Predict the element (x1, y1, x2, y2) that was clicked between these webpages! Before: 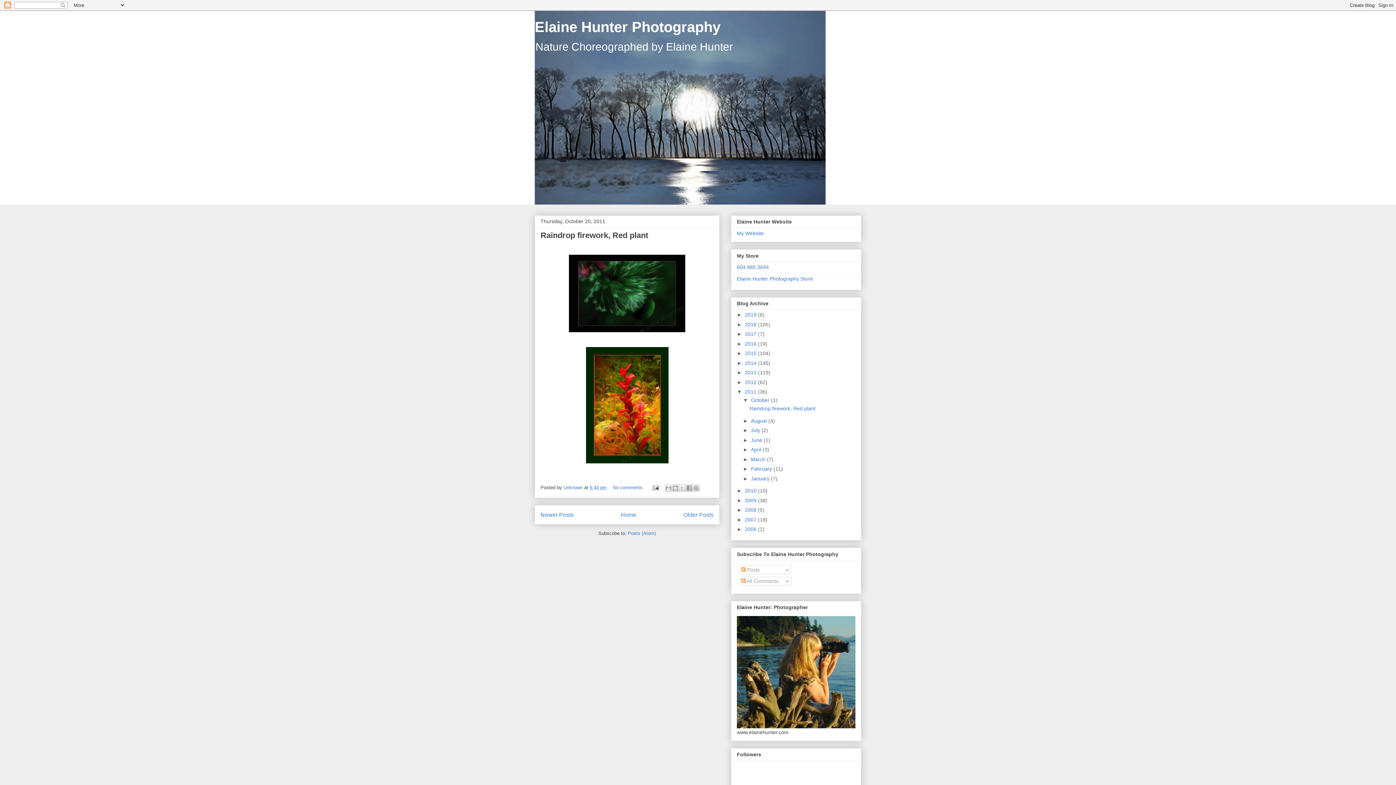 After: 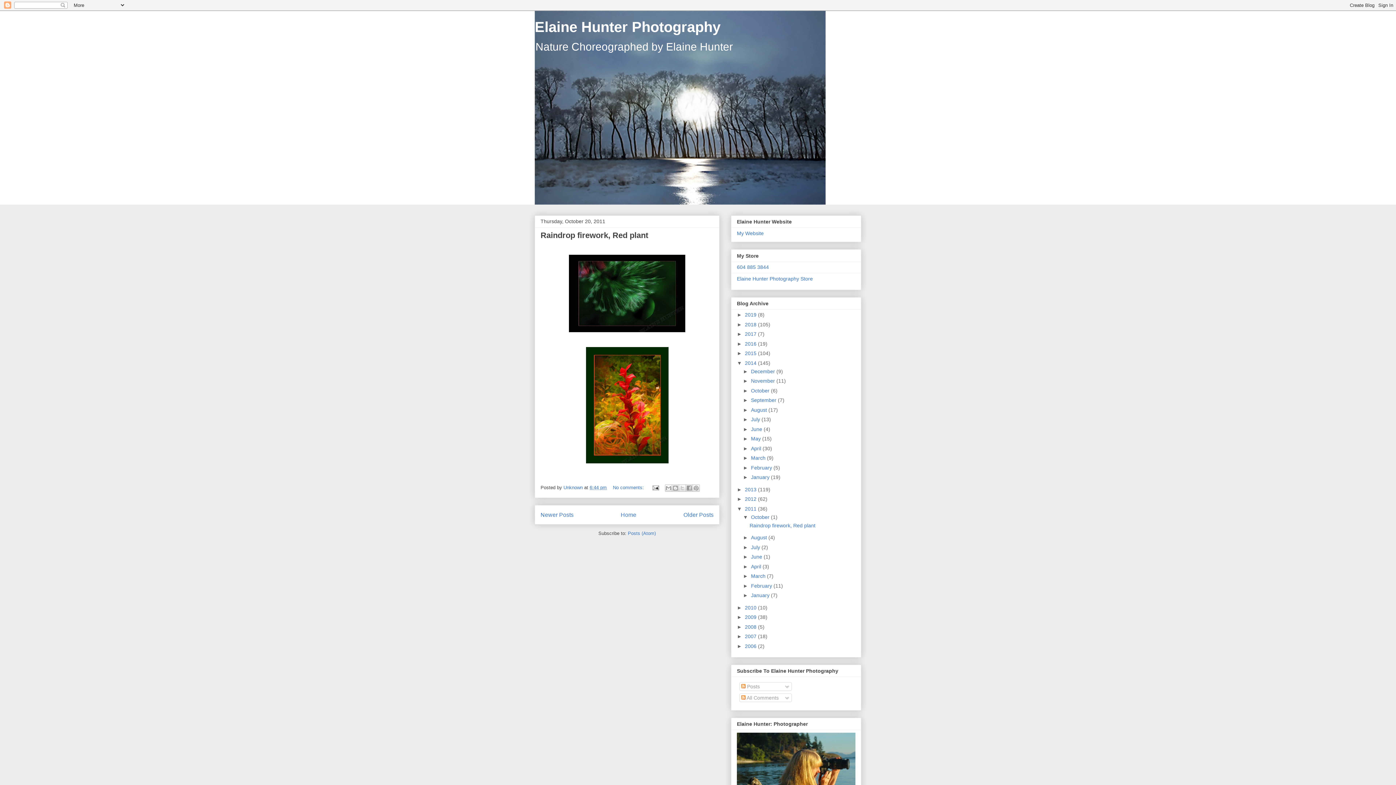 Action: bbox: (737, 360, 745, 366) label: ►  